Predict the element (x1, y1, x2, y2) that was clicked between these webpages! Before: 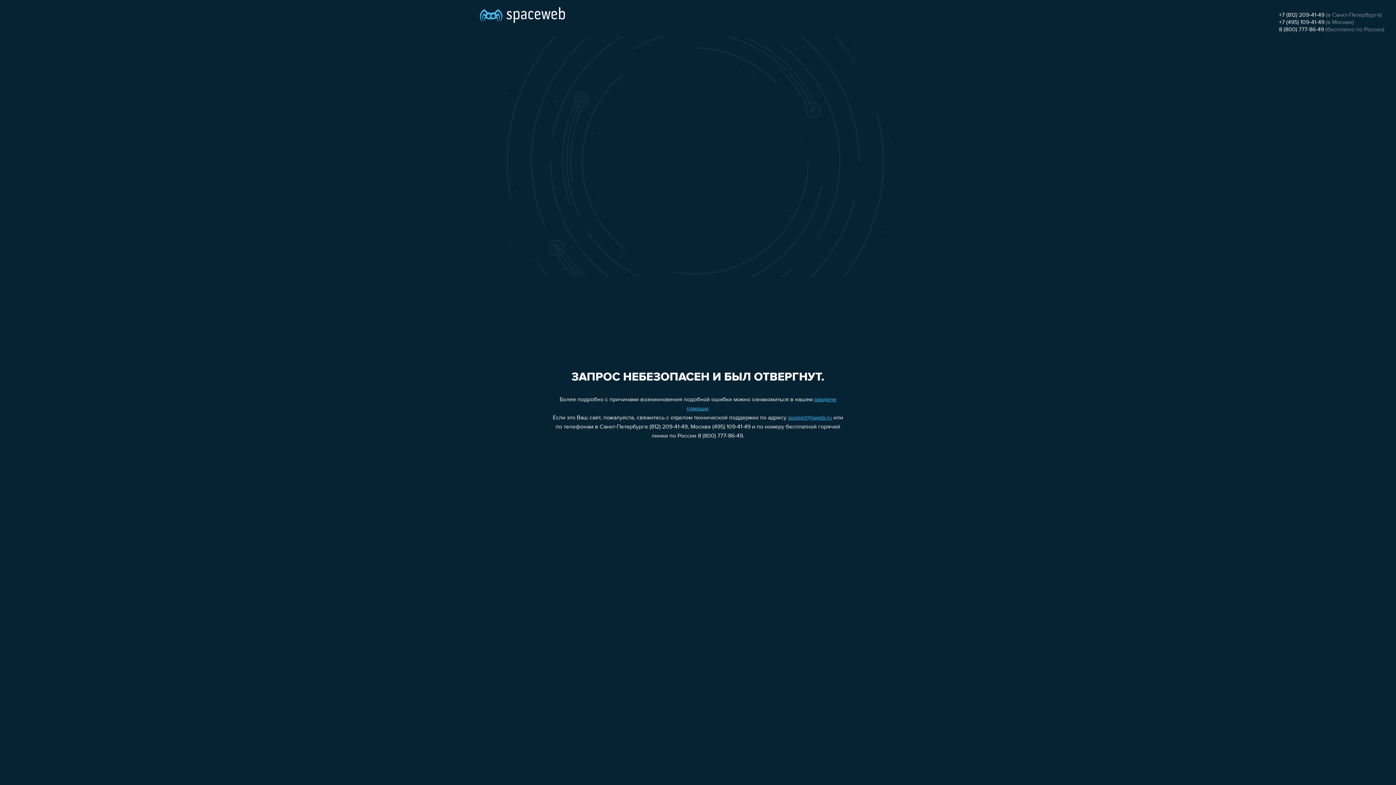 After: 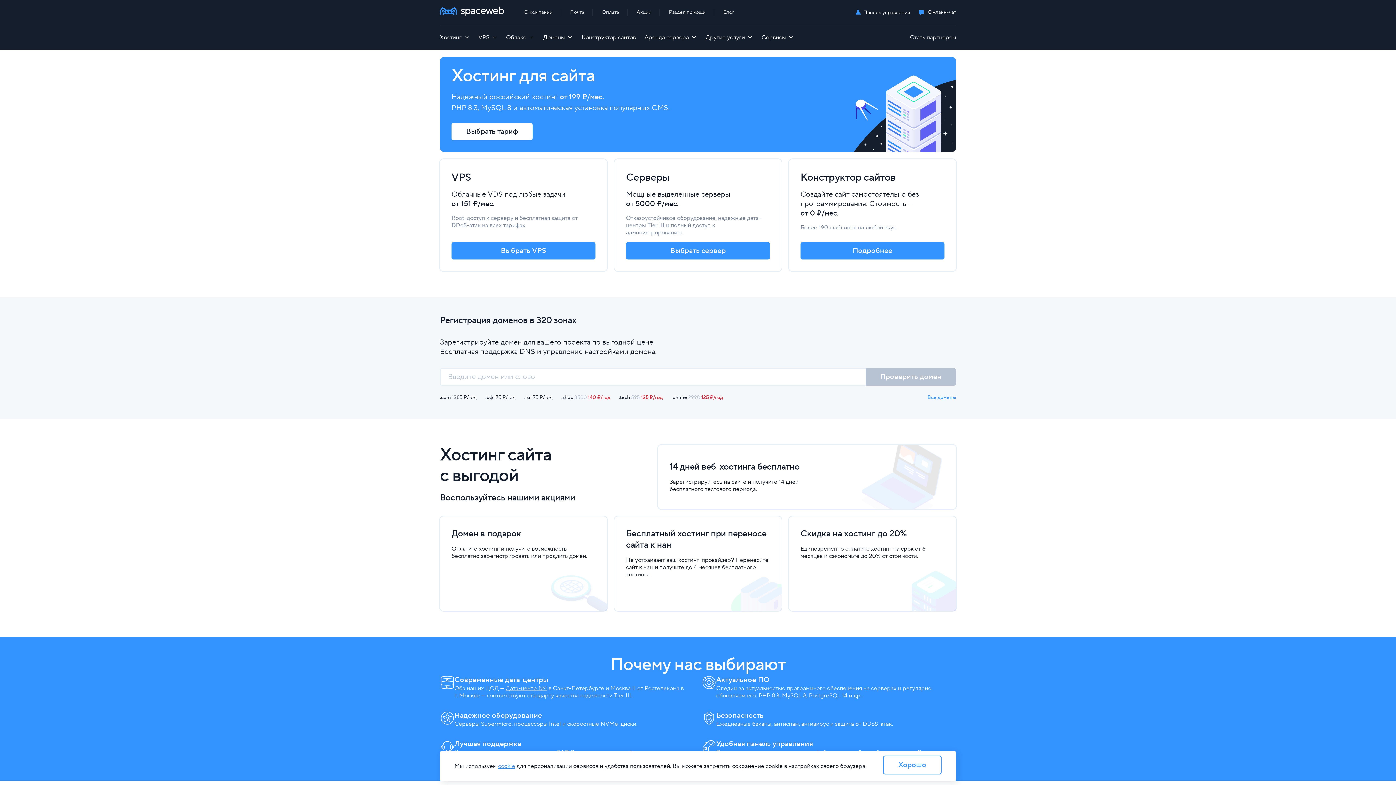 Action: bbox: (480, 0, 565, 25)